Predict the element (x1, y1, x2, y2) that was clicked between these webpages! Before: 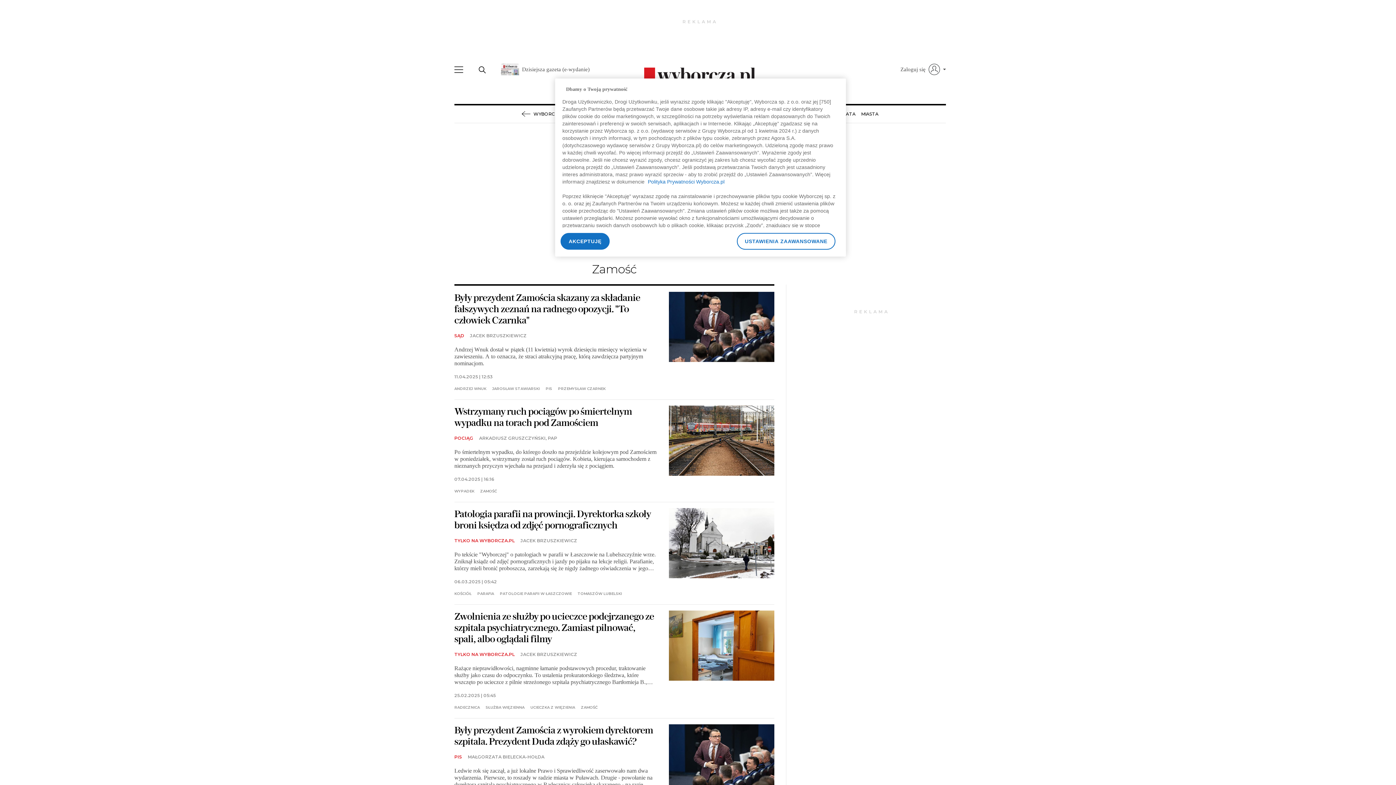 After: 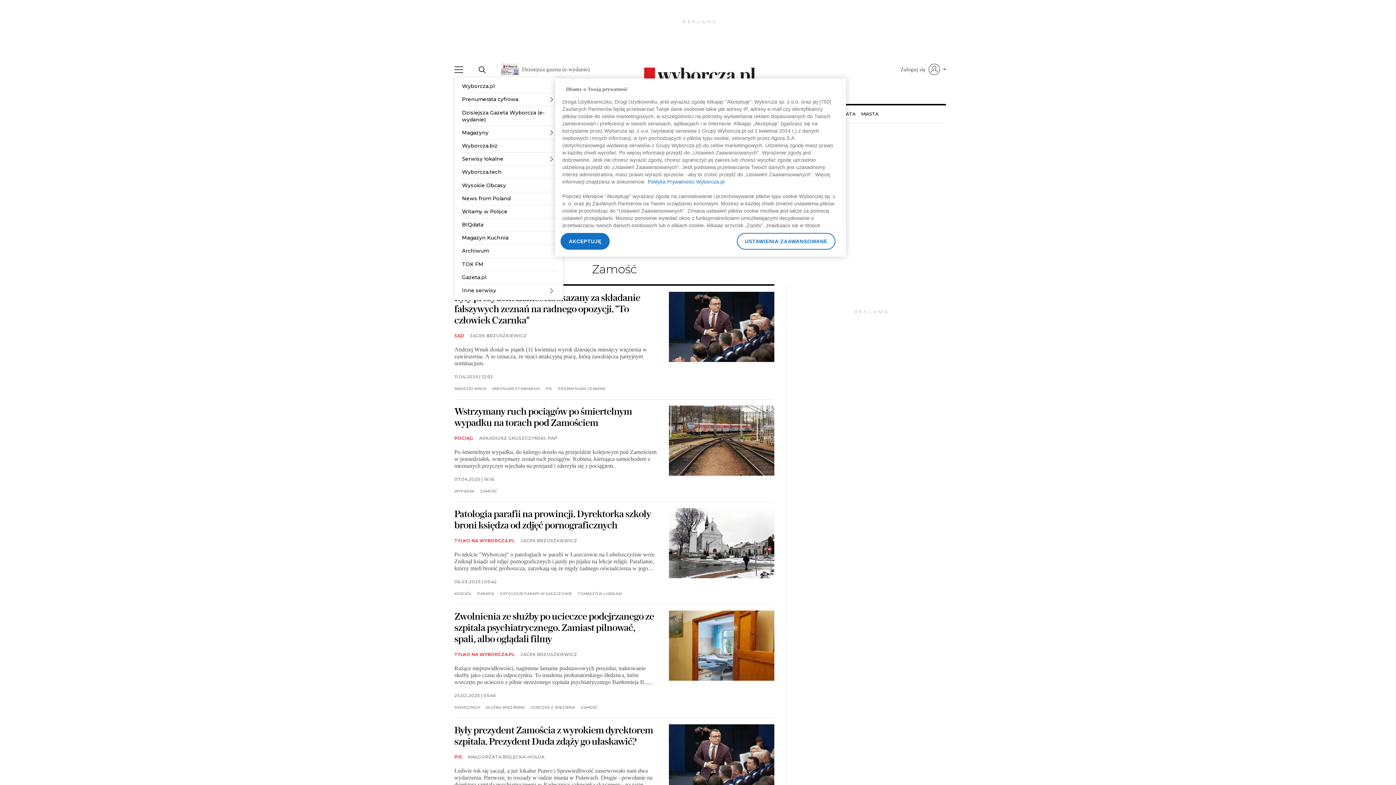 Action: bbox: (454, 60, 463, 78)